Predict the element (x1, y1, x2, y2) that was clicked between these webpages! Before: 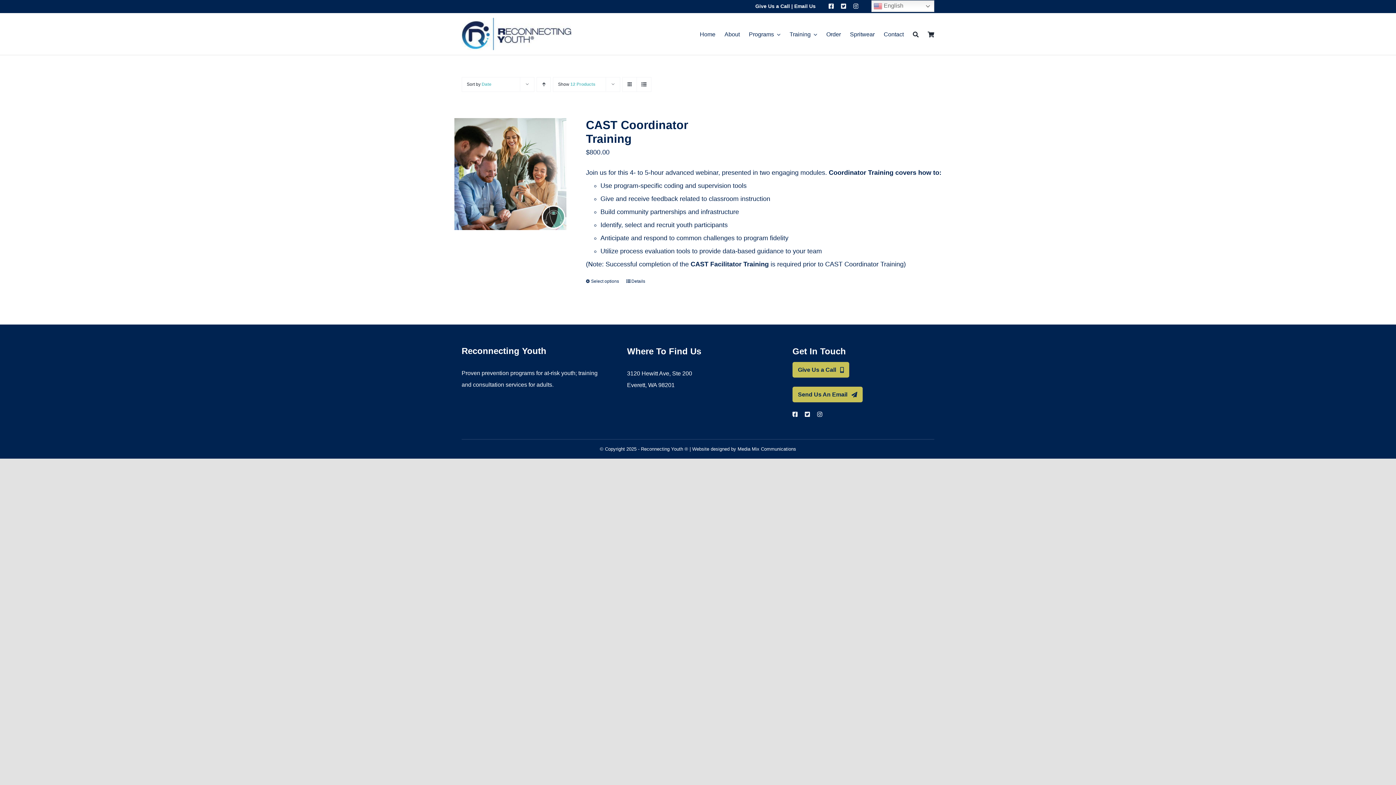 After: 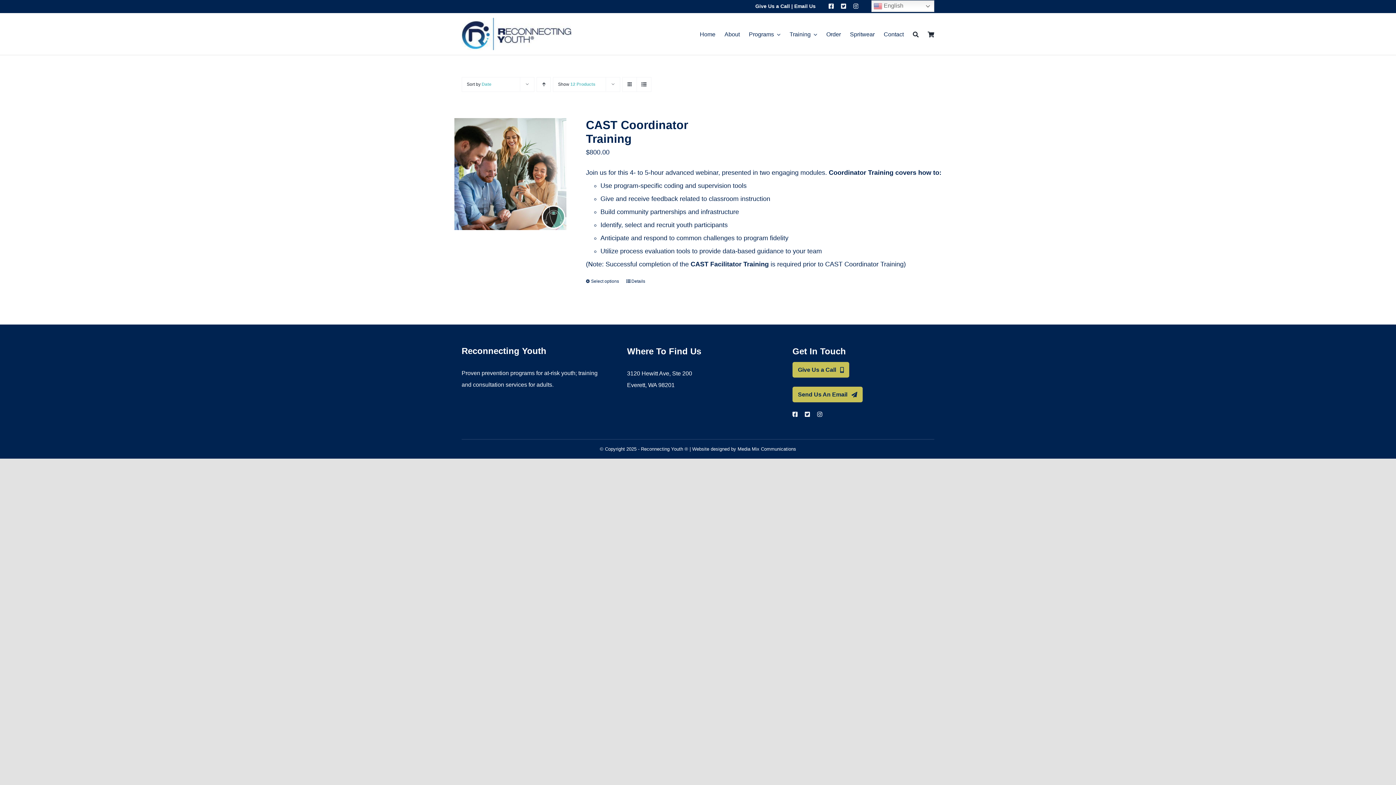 Action: bbox: (637, 77, 651, 91) label: View as list